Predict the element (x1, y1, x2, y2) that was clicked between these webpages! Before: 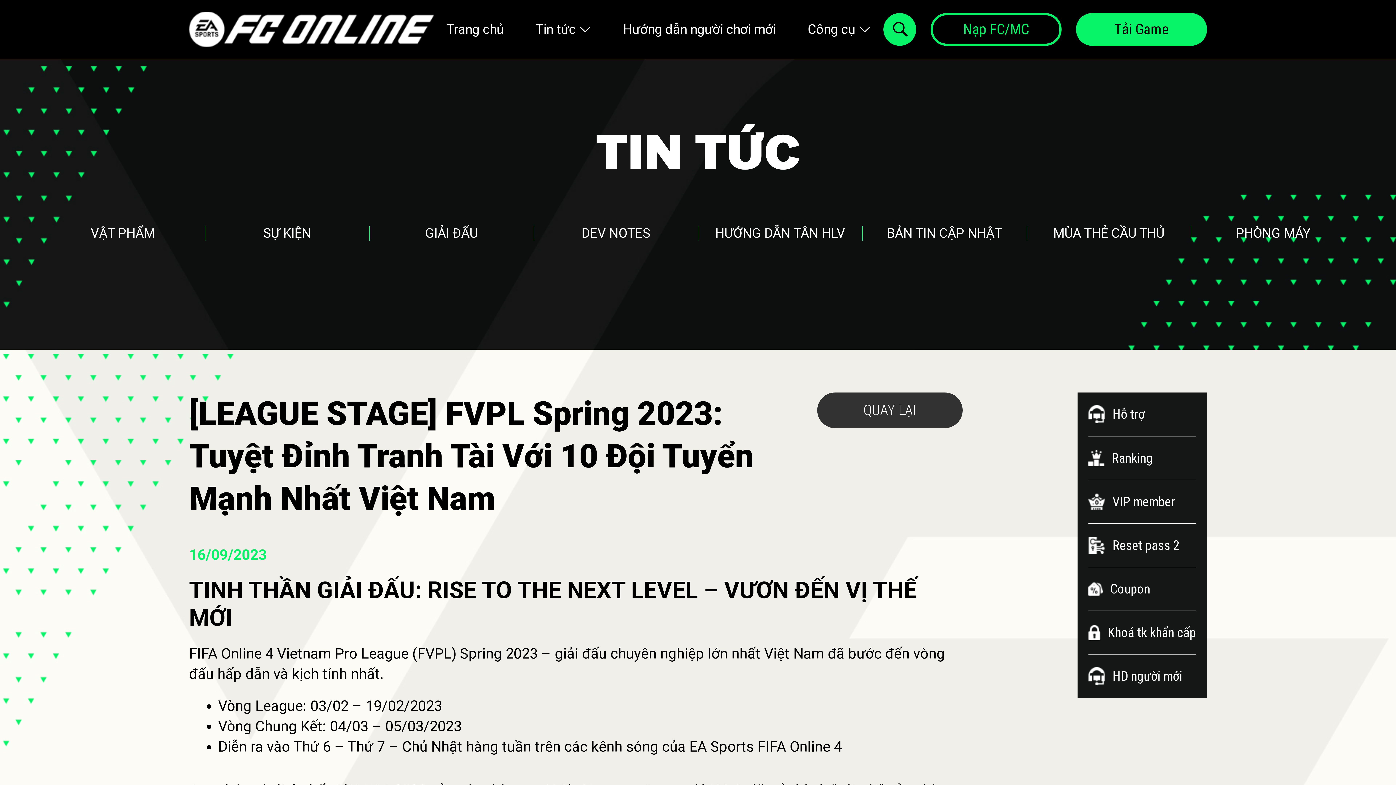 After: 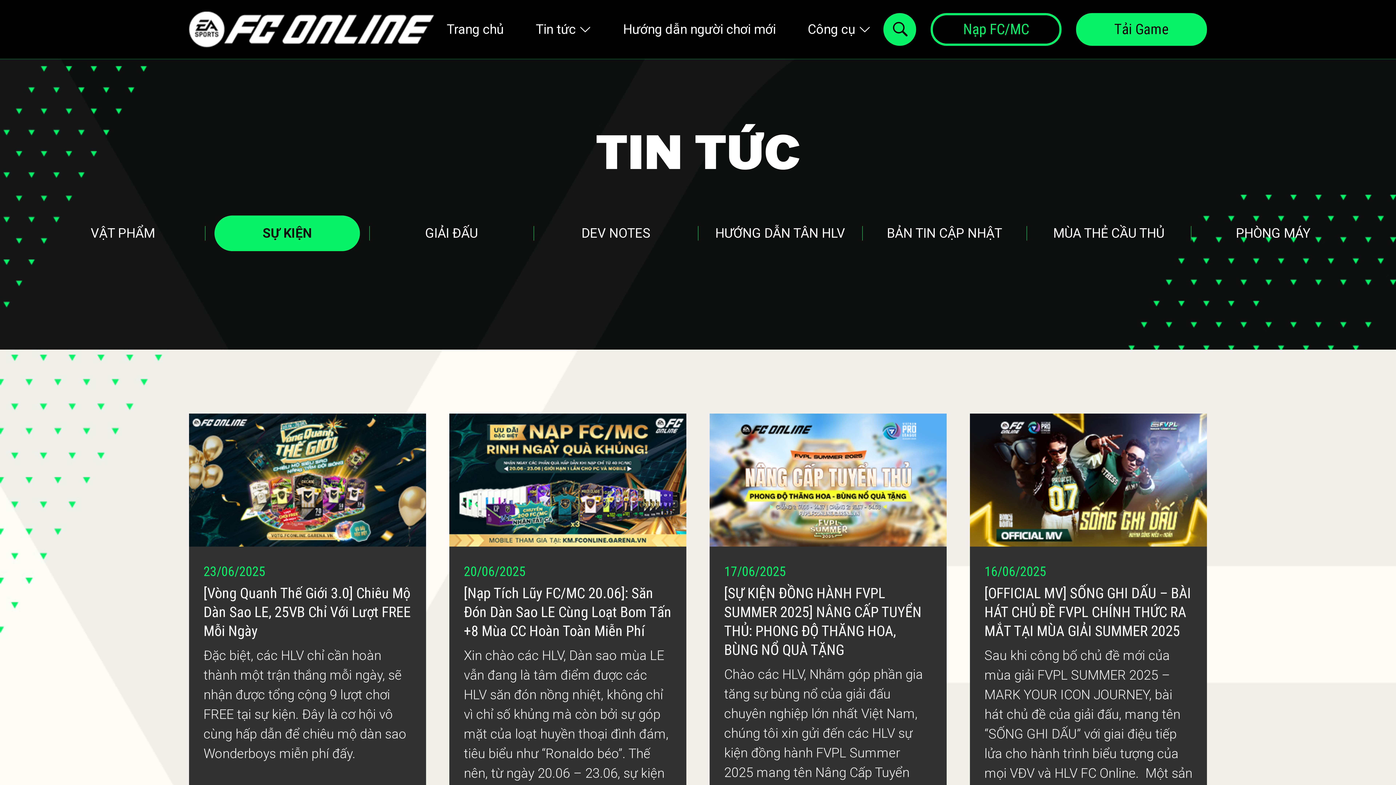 Action: bbox: (214, 215, 360, 251) label: SỰ KIỆN